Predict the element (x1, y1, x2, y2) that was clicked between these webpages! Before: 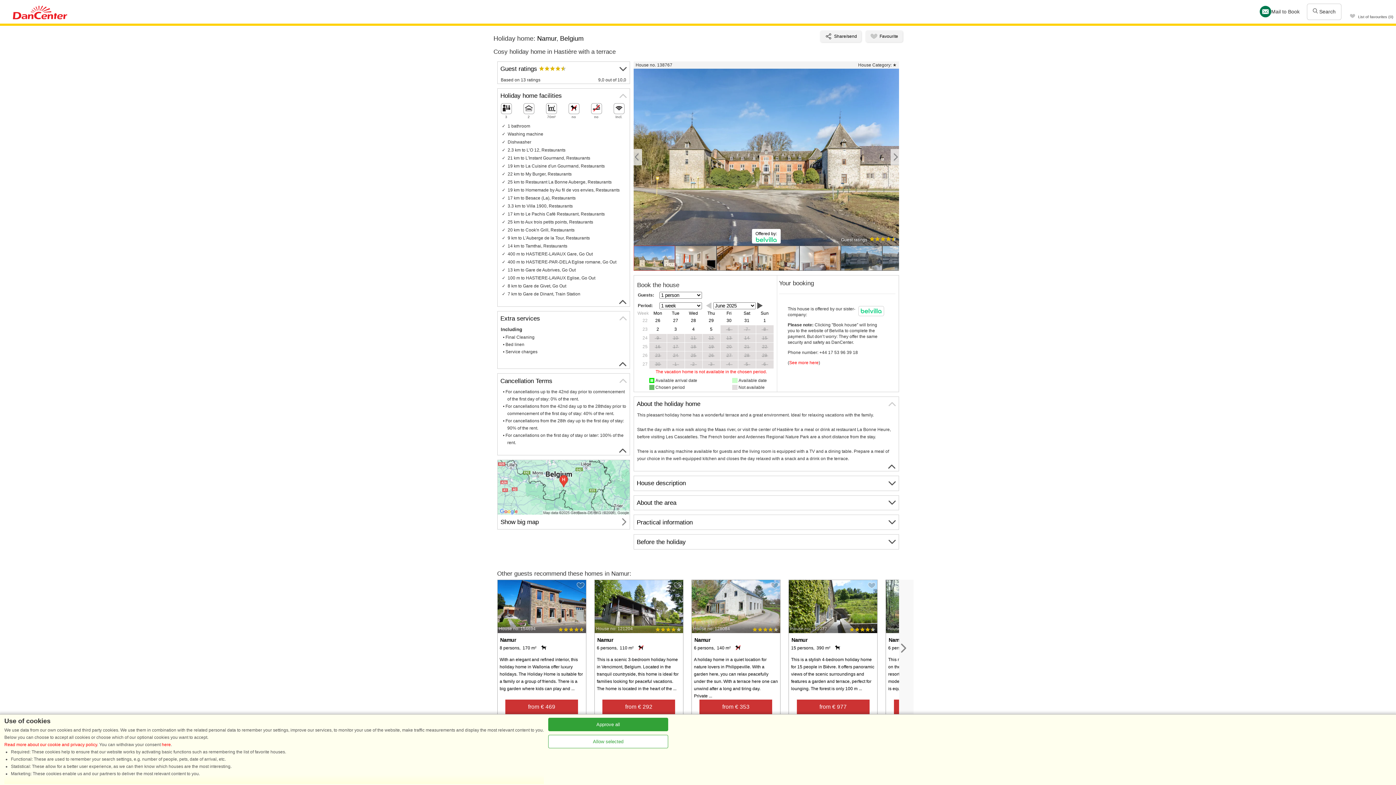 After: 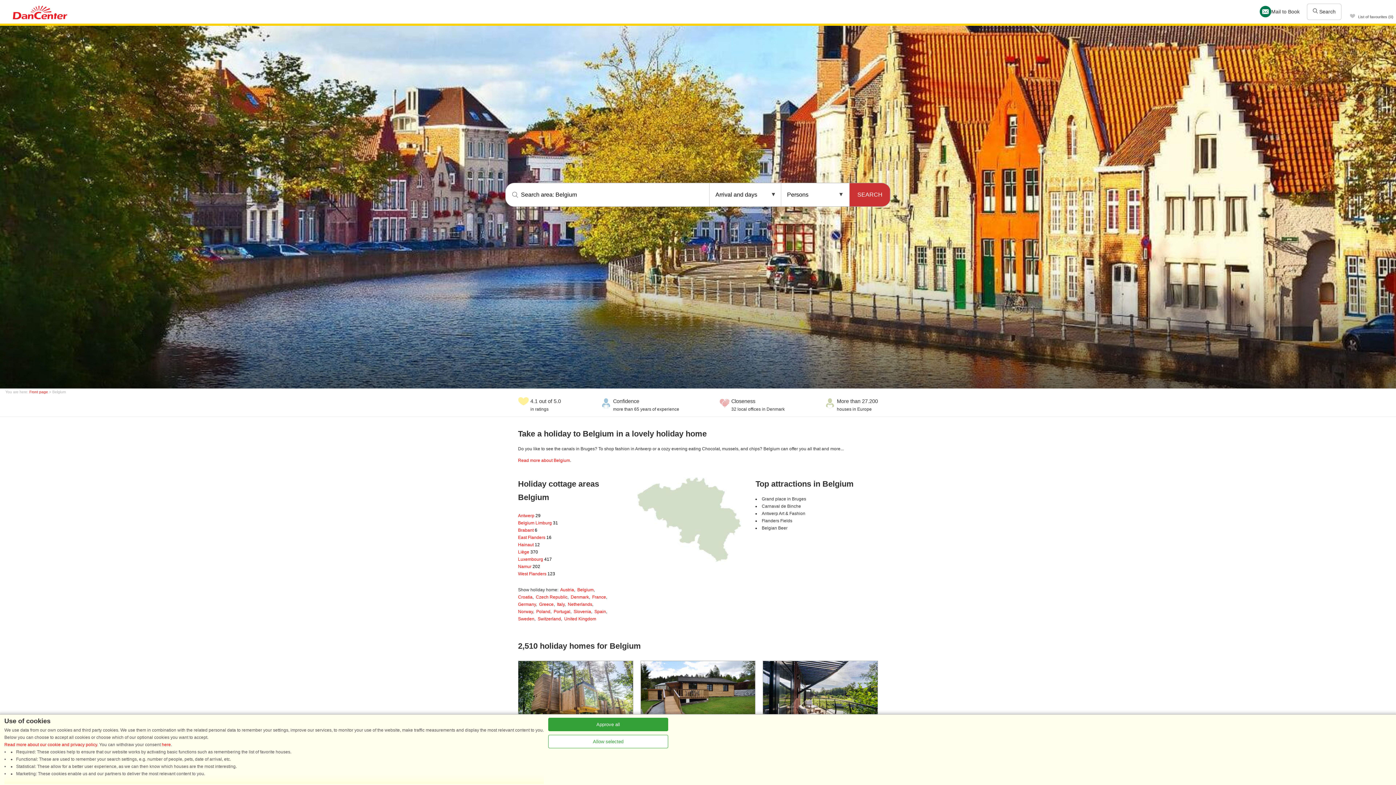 Action: bbox: (560, 34, 583, 42) label: Belgium